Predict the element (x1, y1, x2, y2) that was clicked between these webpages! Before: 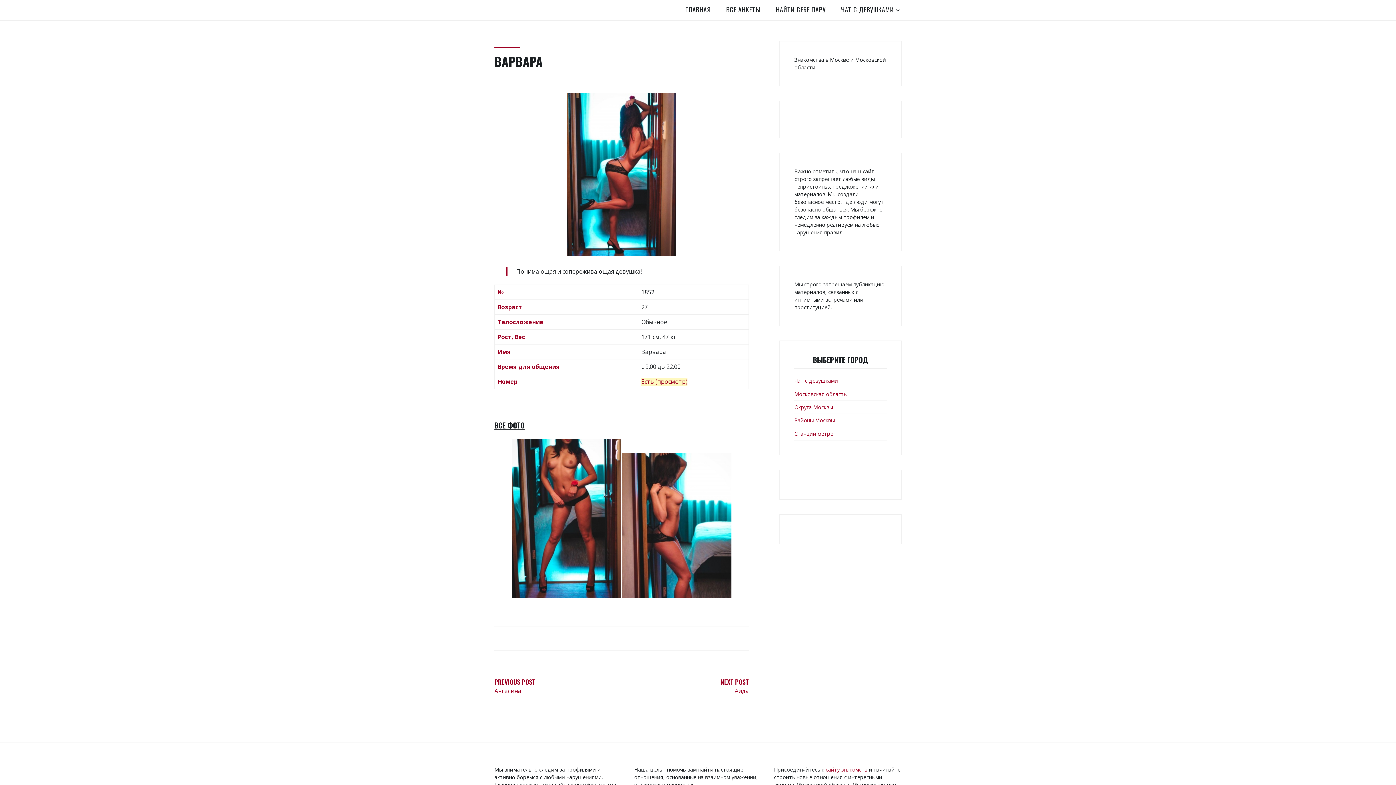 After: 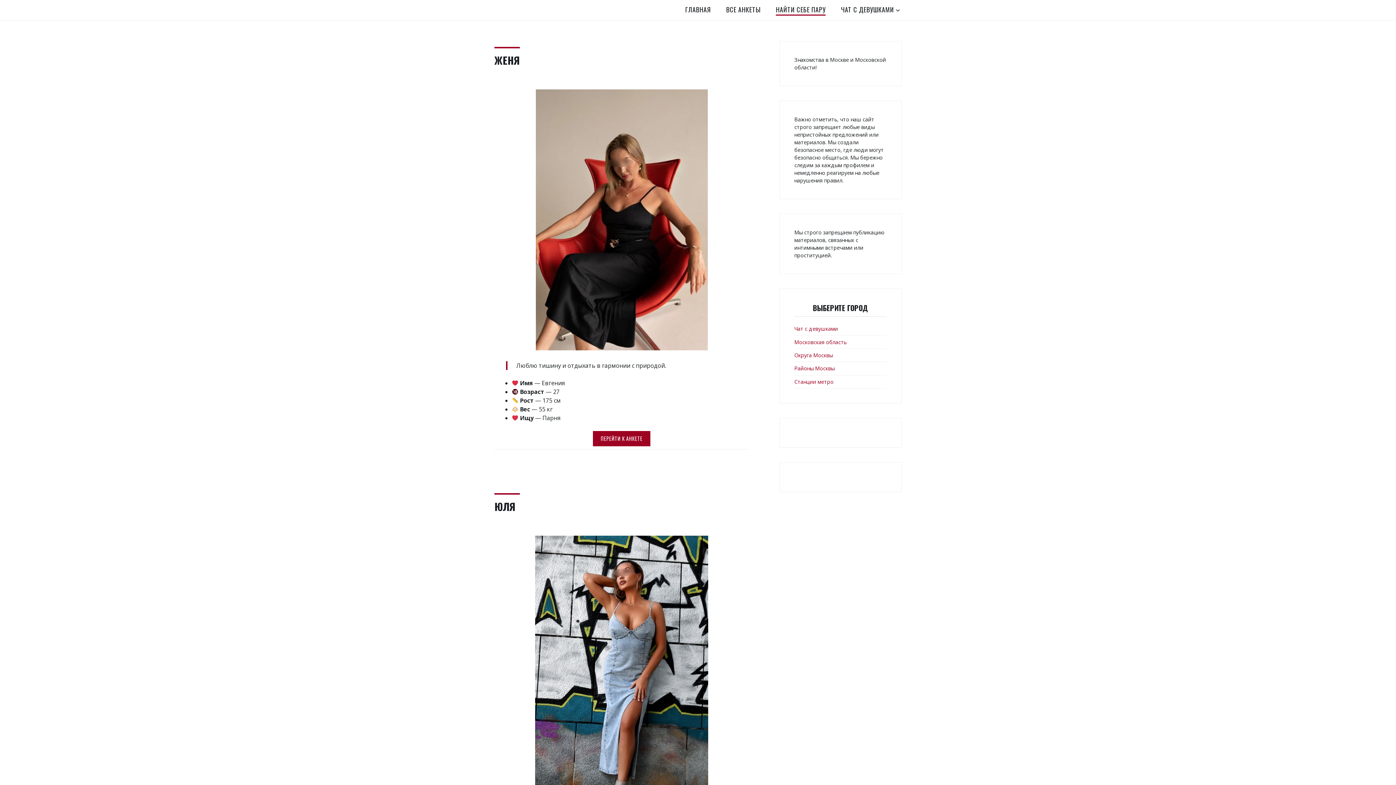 Action: label: НАЙТИ СЕБЕ ПАРУ bbox: (776, 4, 825, 15)